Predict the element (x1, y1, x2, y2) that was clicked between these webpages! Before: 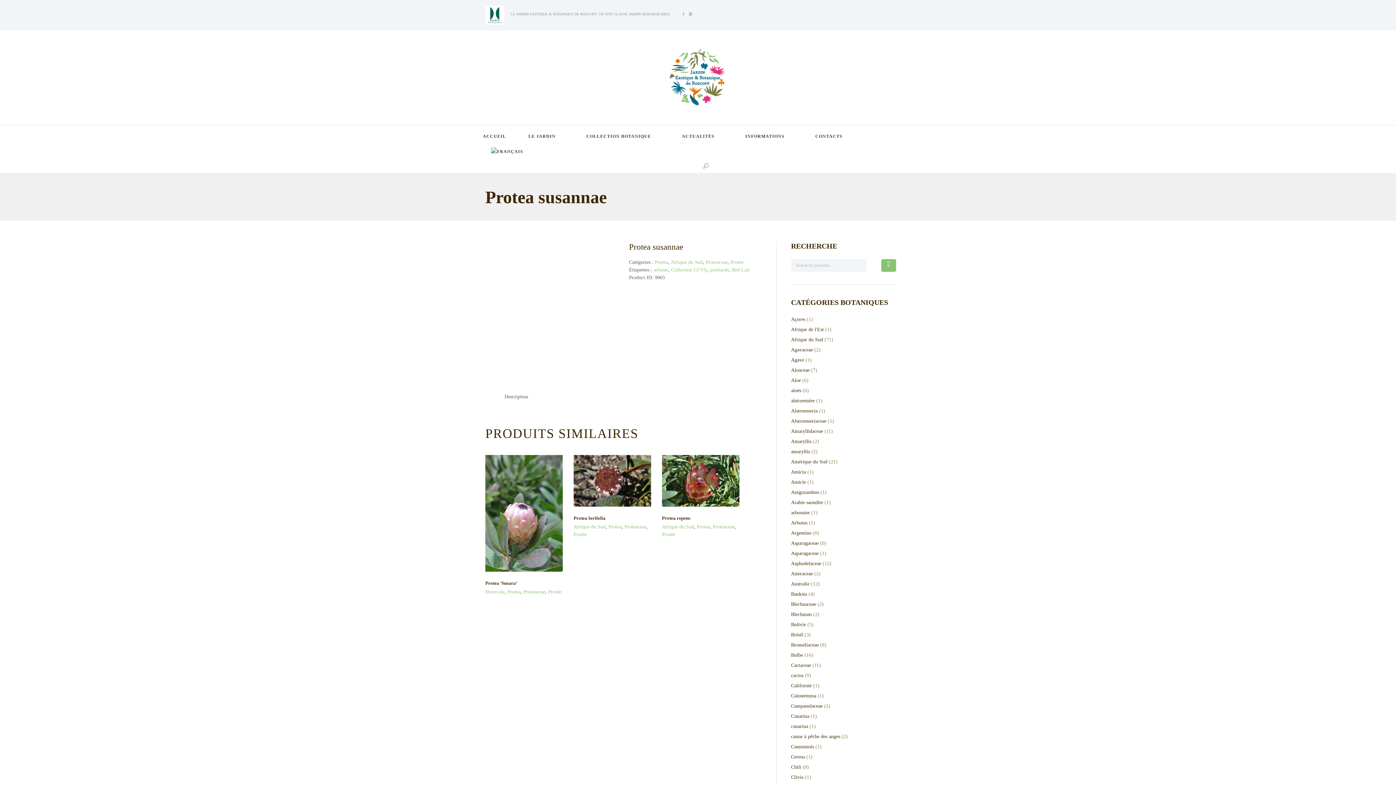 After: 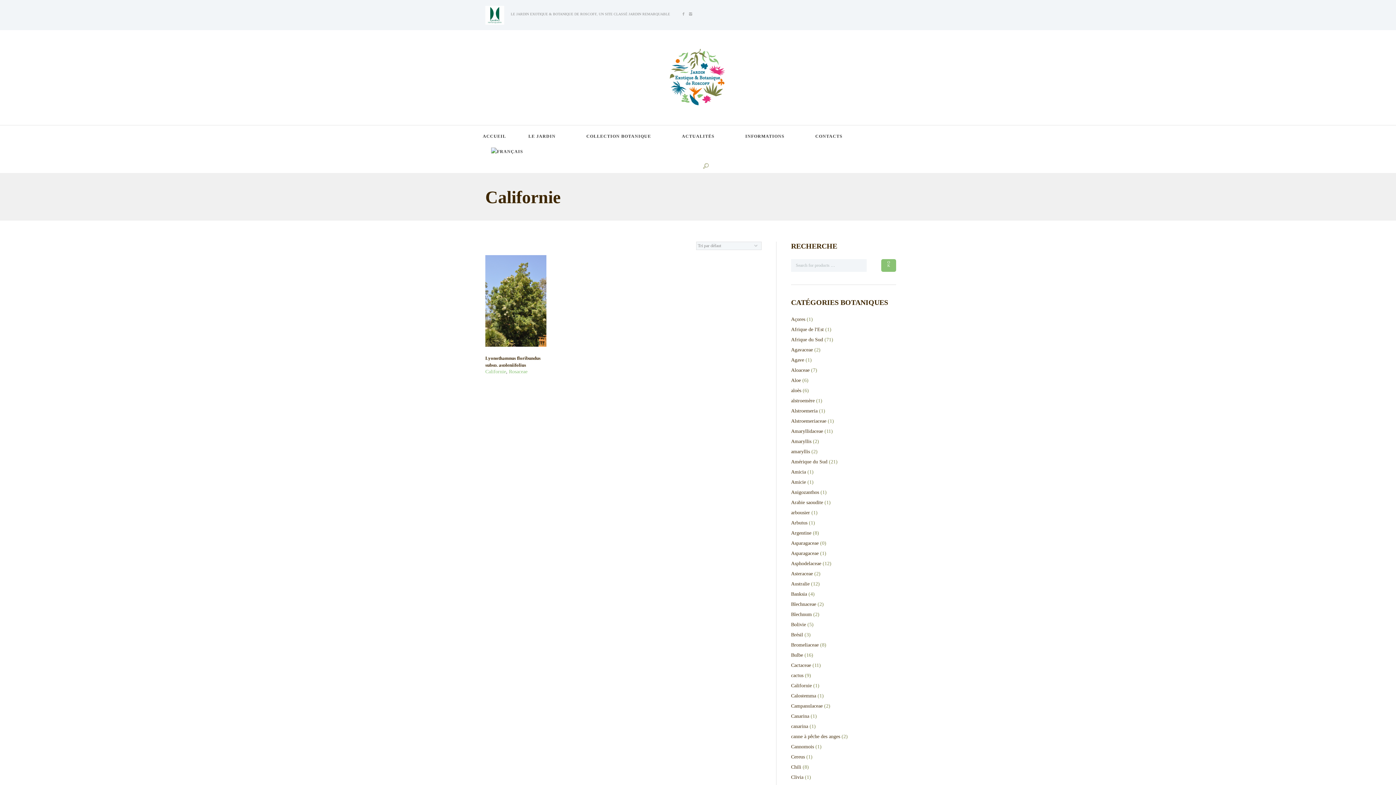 Action: bbox: (791, 683, 811, 688) label: Californie